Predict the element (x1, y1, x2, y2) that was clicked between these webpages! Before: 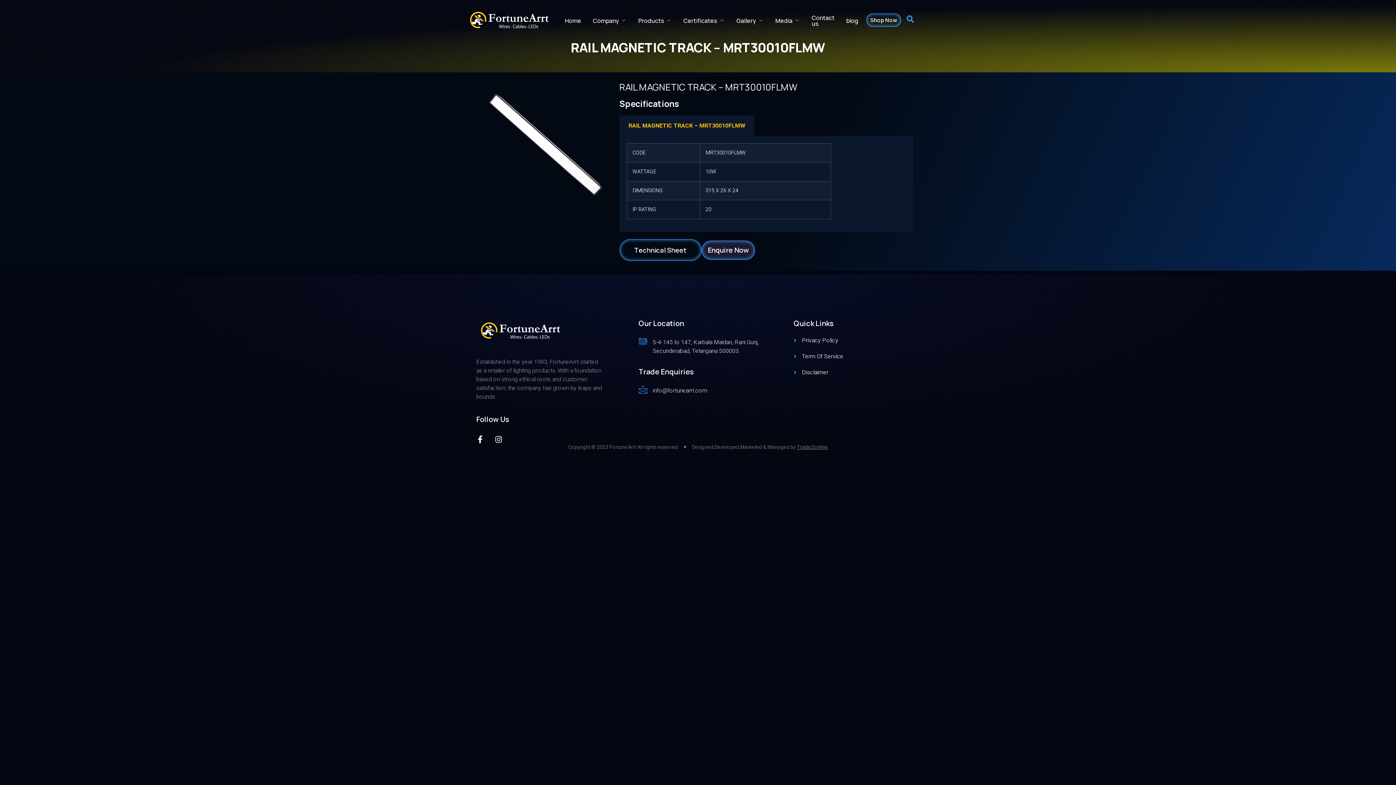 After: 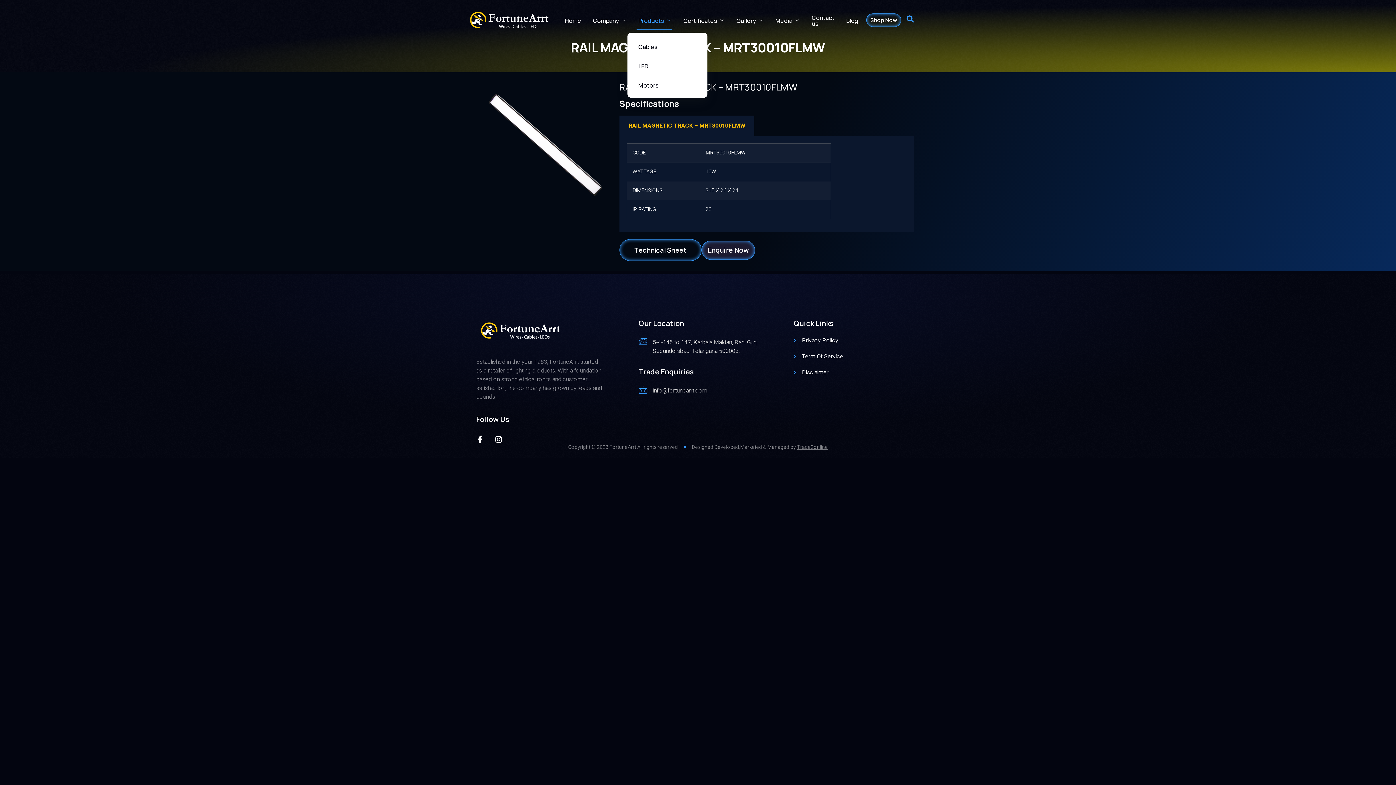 Action: label: Products bbox: (636, 11, 671, 29)